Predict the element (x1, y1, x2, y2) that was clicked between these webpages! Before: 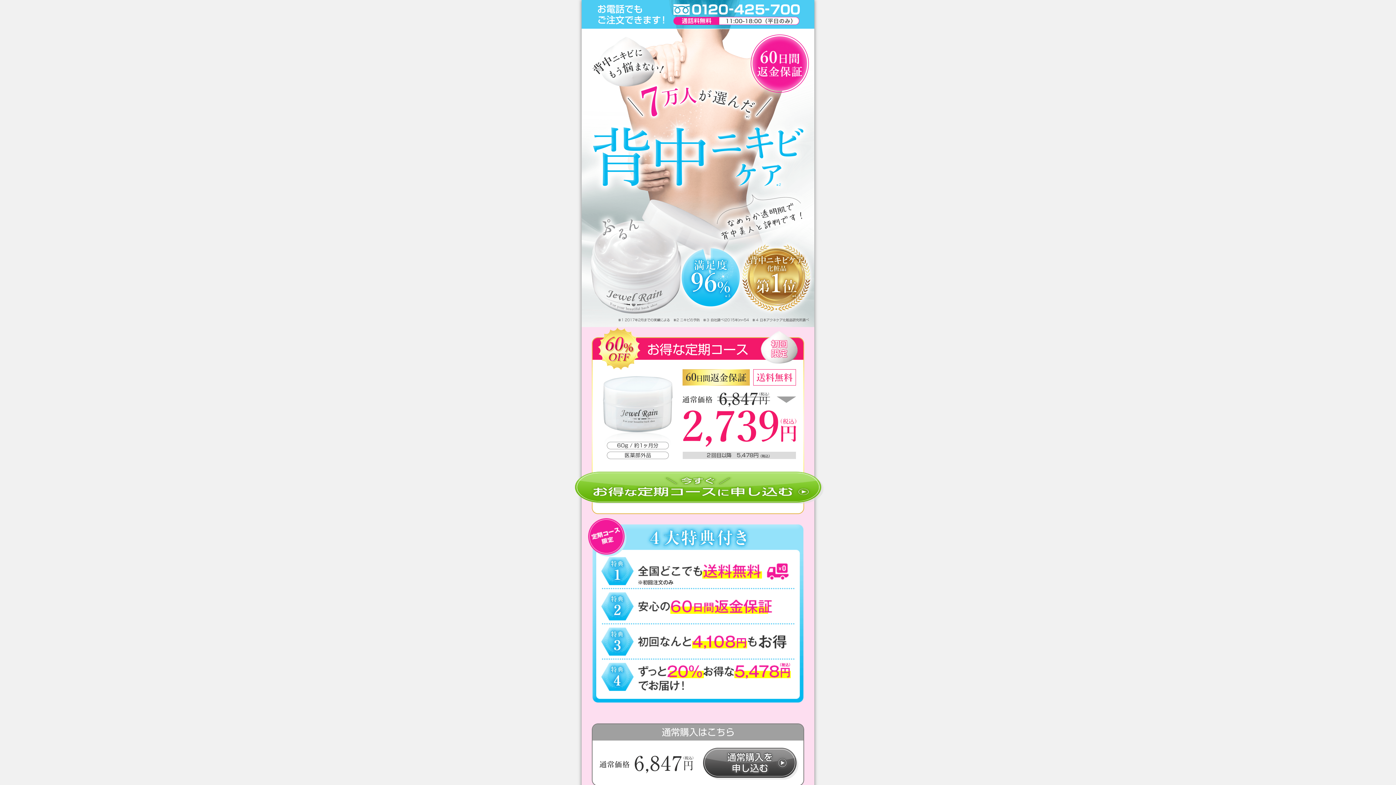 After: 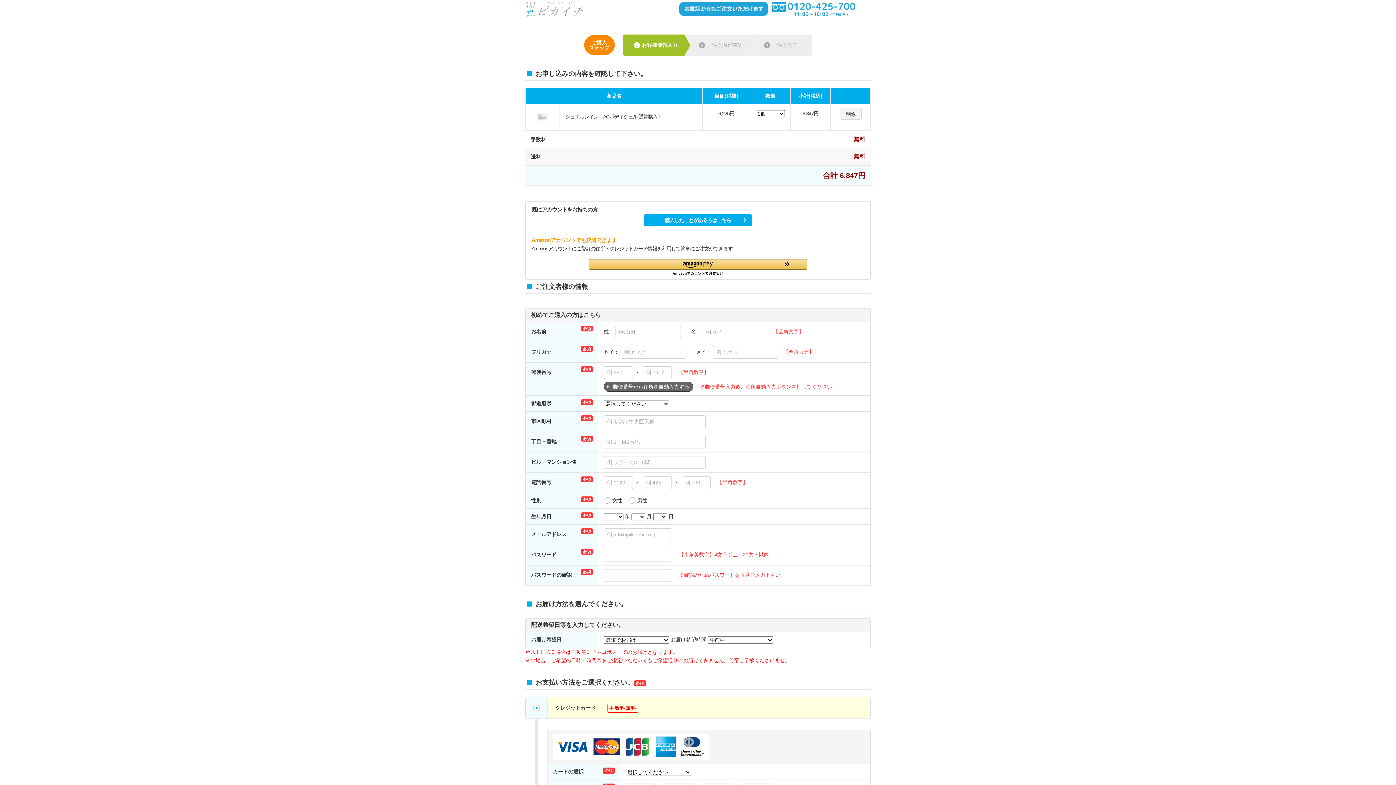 Action: bbox: (581, 781, 814, 786)